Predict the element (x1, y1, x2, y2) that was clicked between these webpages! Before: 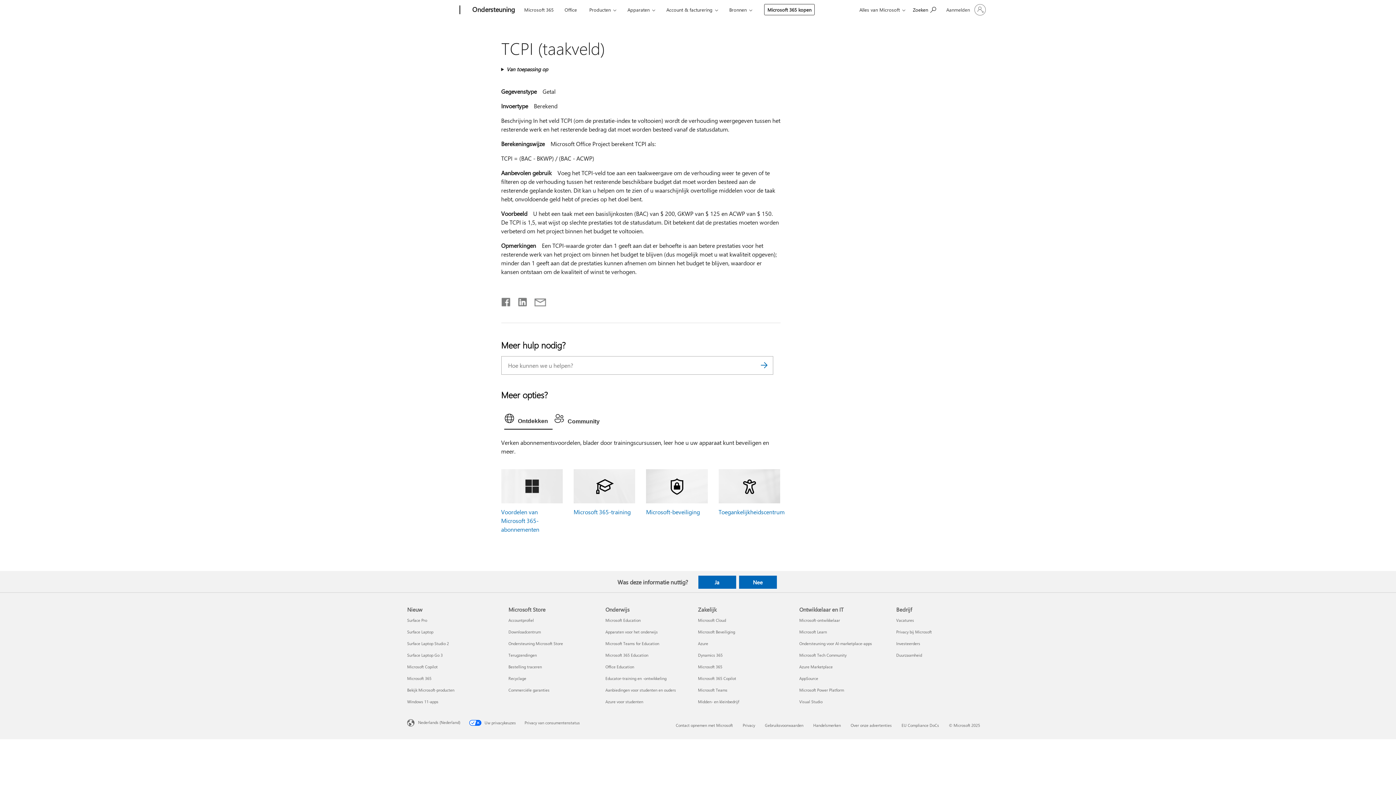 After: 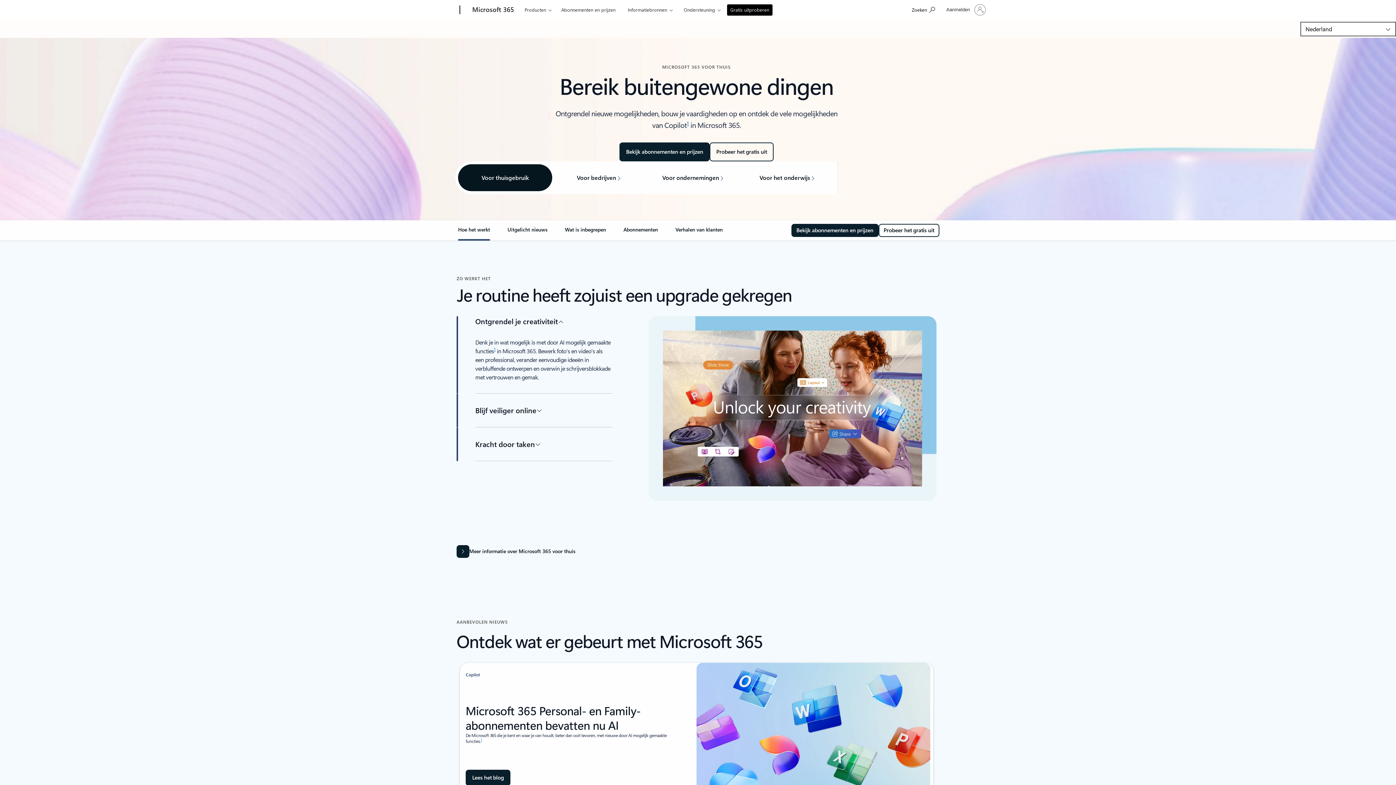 Action: bbox: (407, 675, 431, 681) label: Microsoft 365 Nieuw
